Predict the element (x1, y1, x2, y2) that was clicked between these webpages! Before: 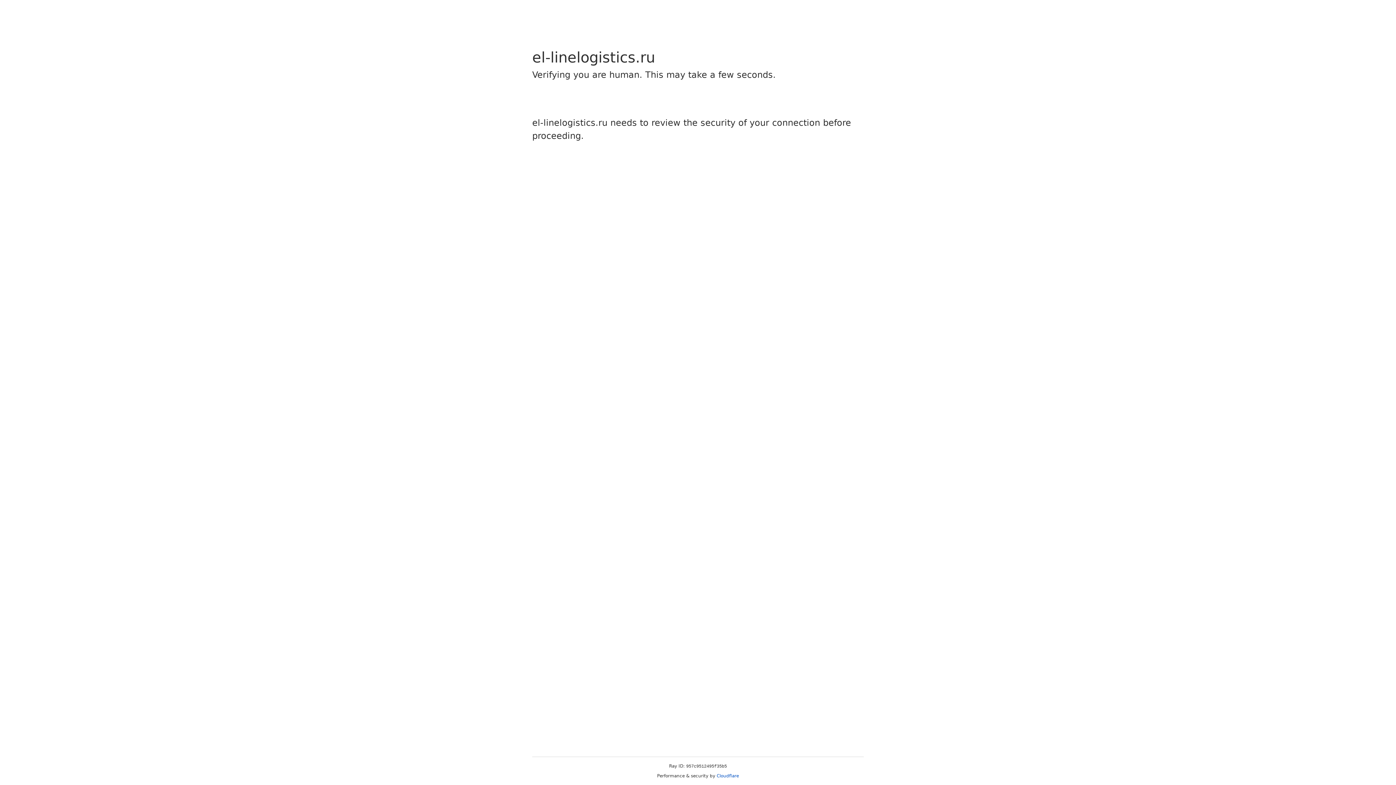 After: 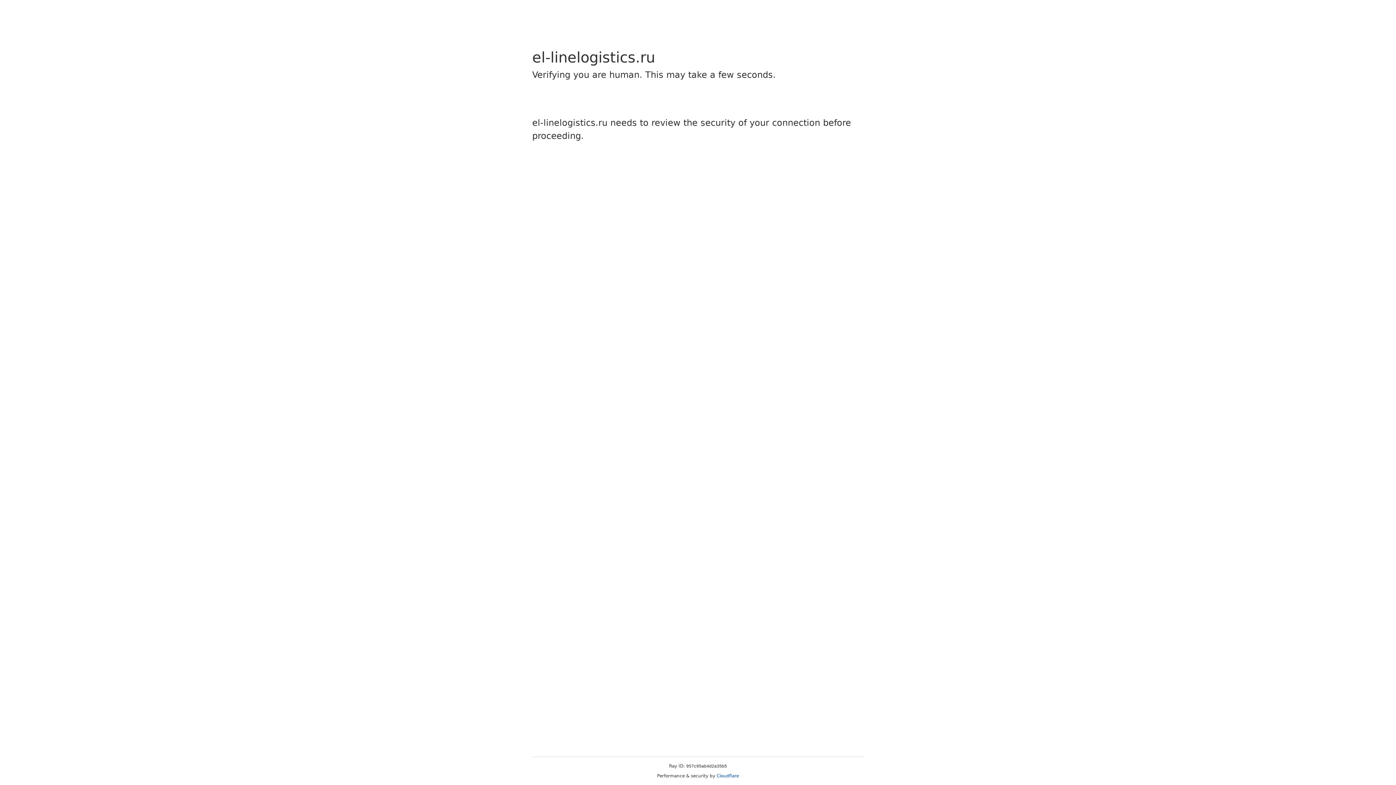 Action: label: Cloudflare bbox: (716, 773, 739, 778)